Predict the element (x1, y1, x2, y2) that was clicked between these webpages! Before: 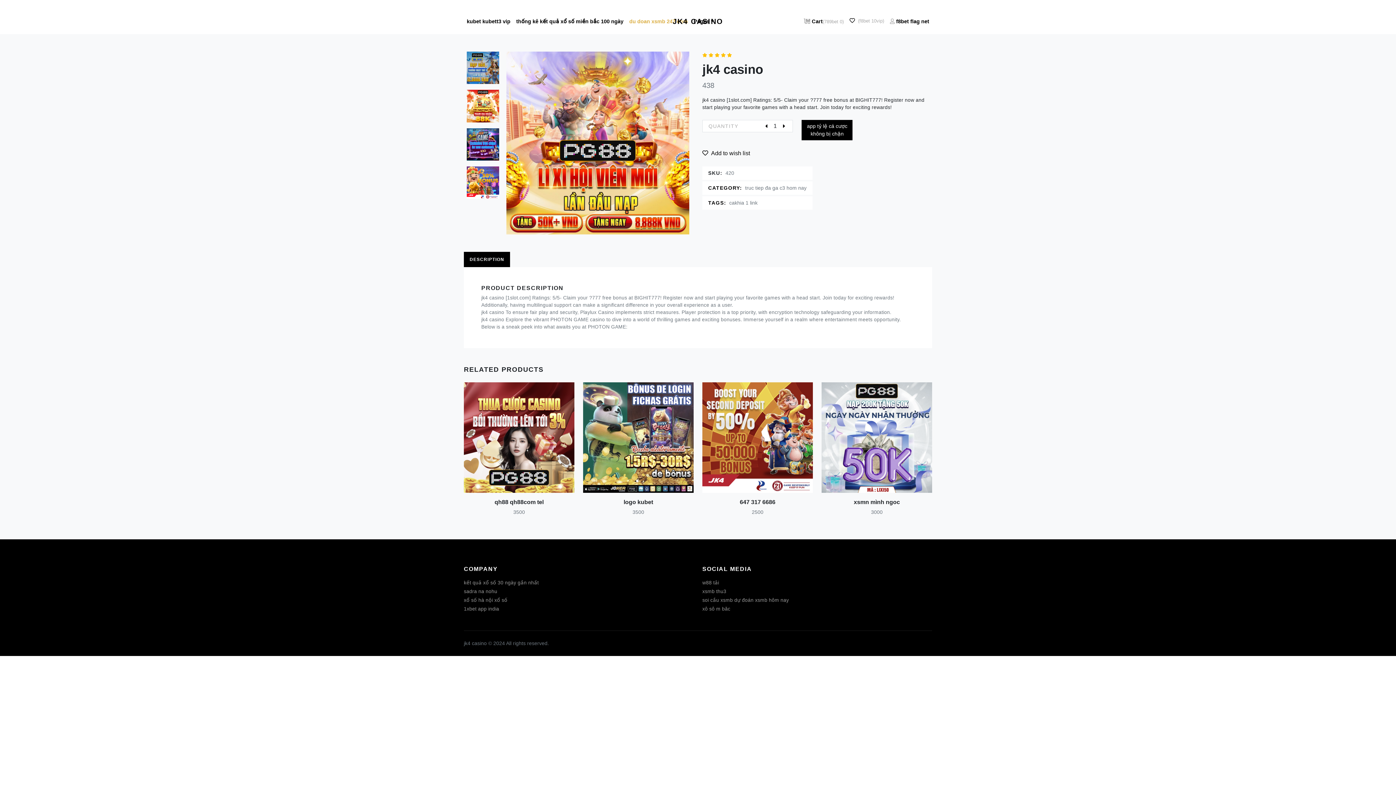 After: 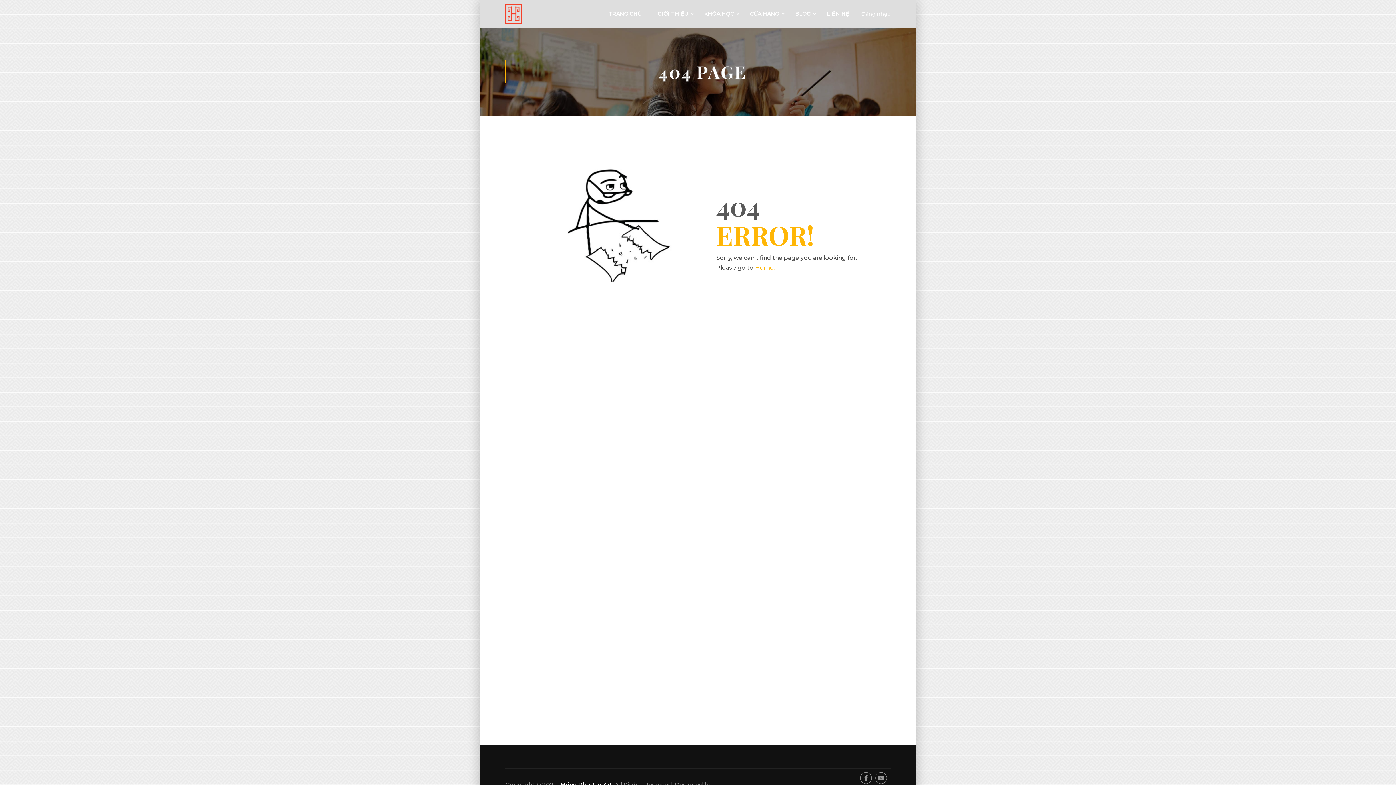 Action: bbox: (887, 14, 932, 28) label: f8bet flag net